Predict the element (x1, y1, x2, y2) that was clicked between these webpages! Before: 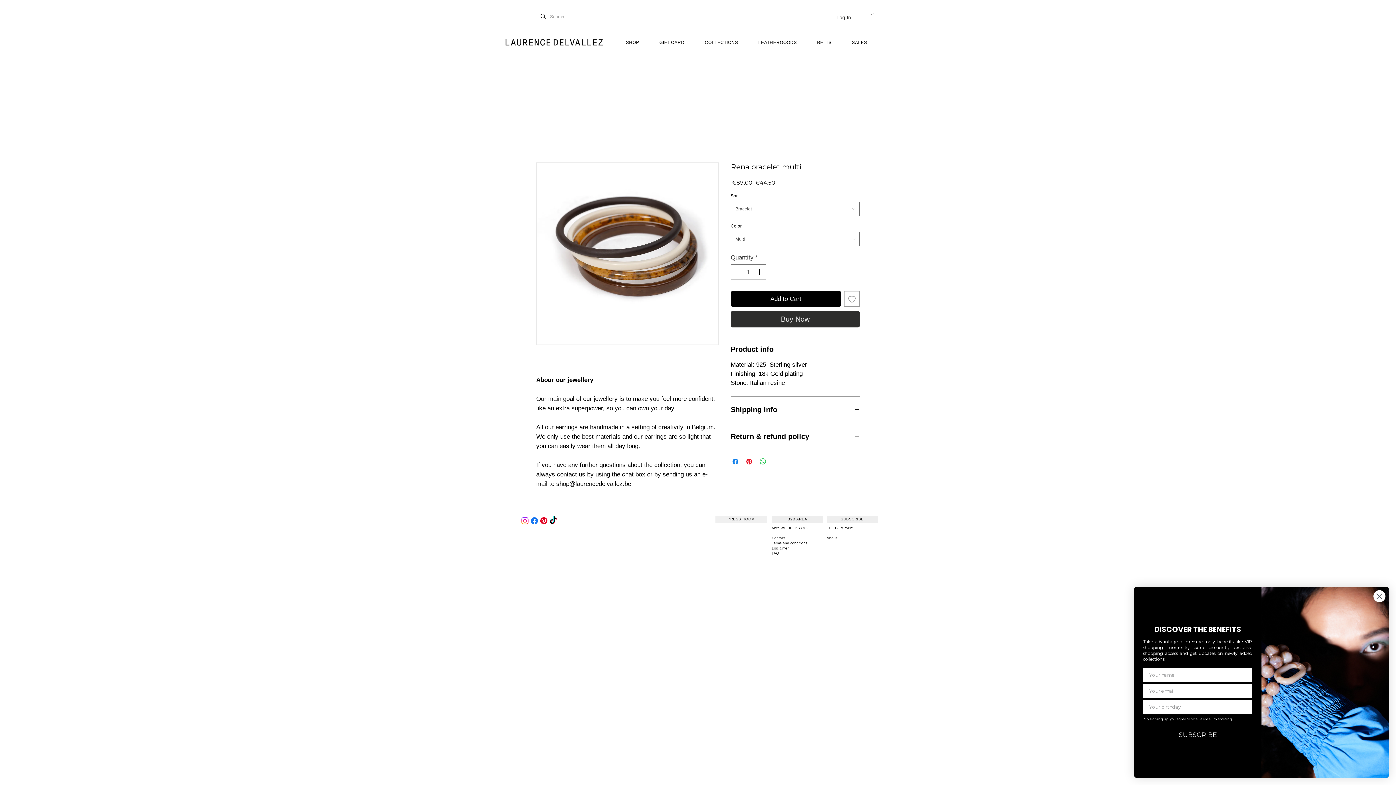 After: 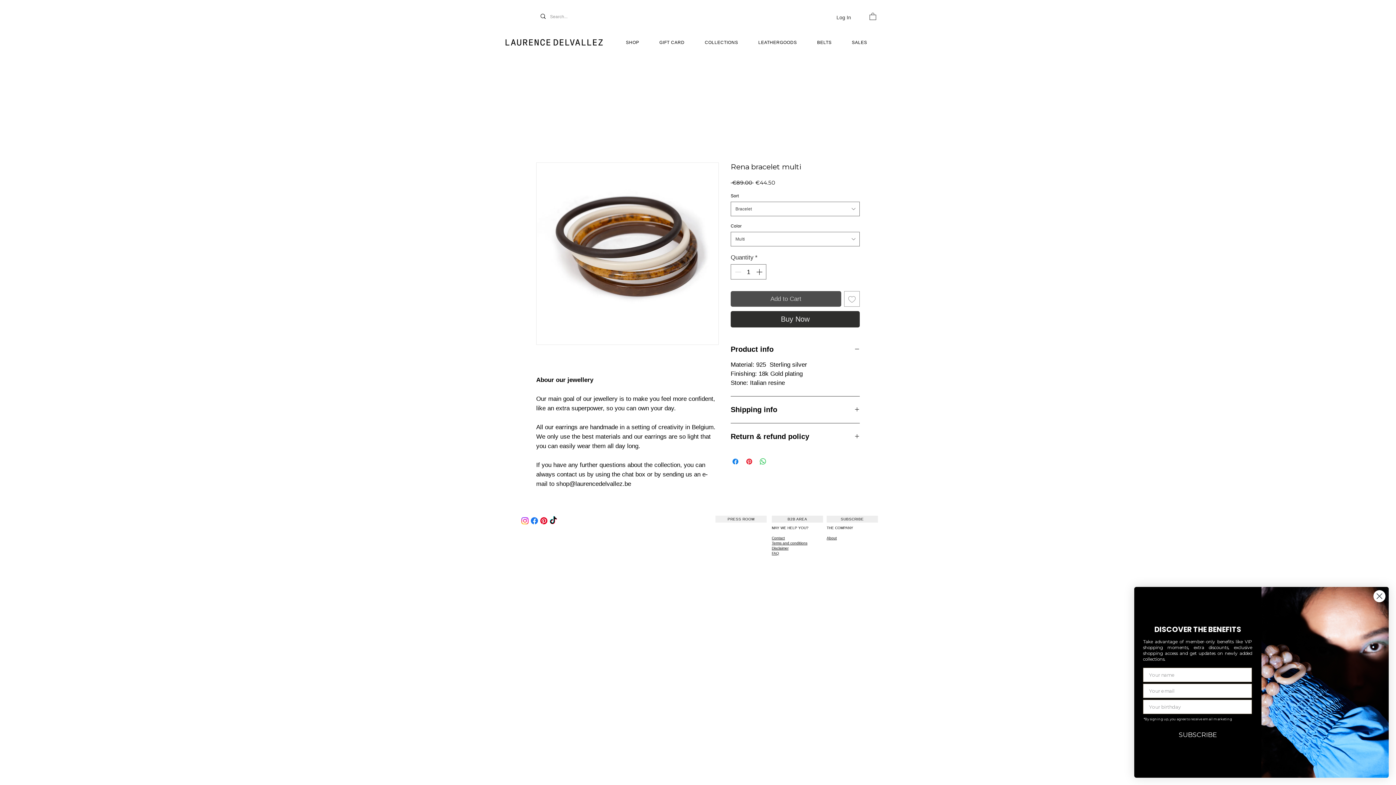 Action: bbox: (730, 291, 841, 307) label: Add to Cart